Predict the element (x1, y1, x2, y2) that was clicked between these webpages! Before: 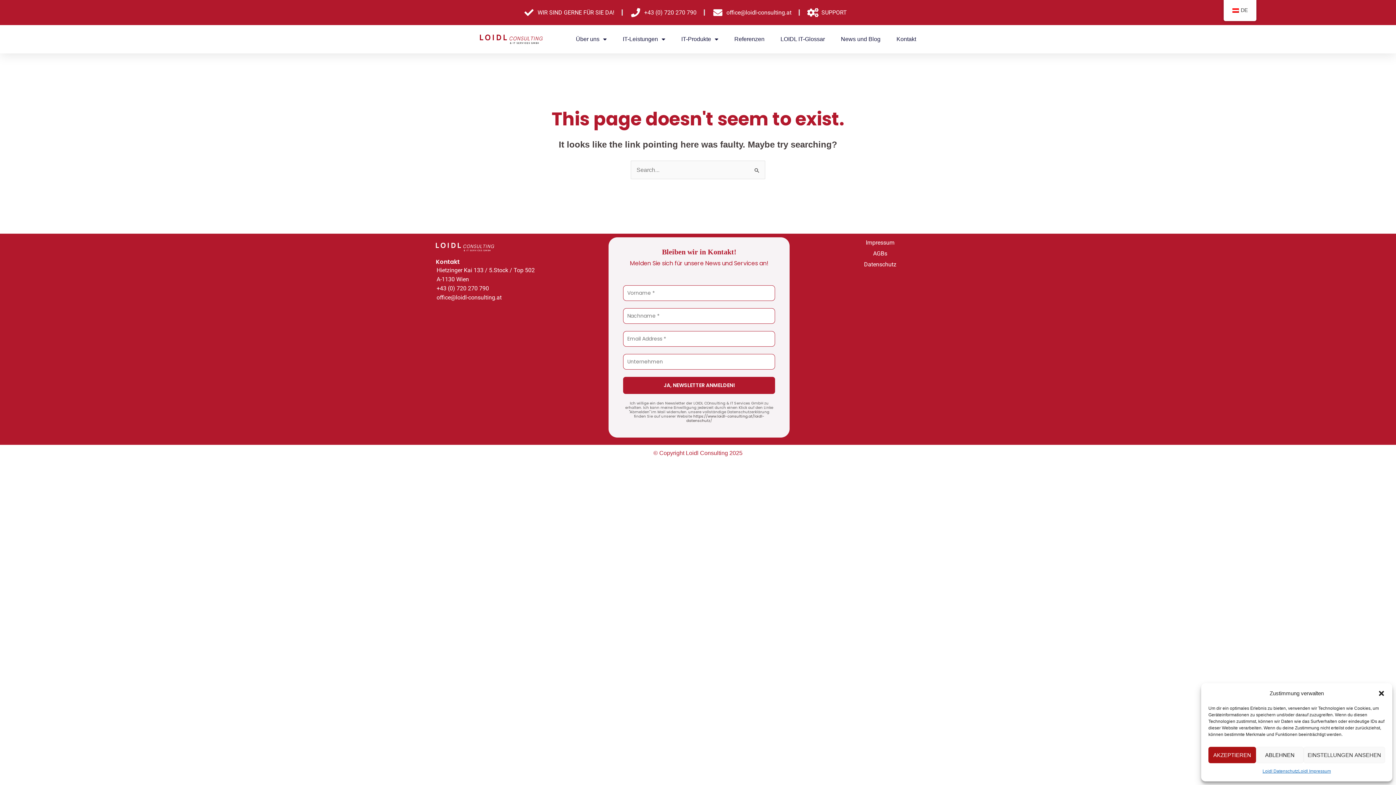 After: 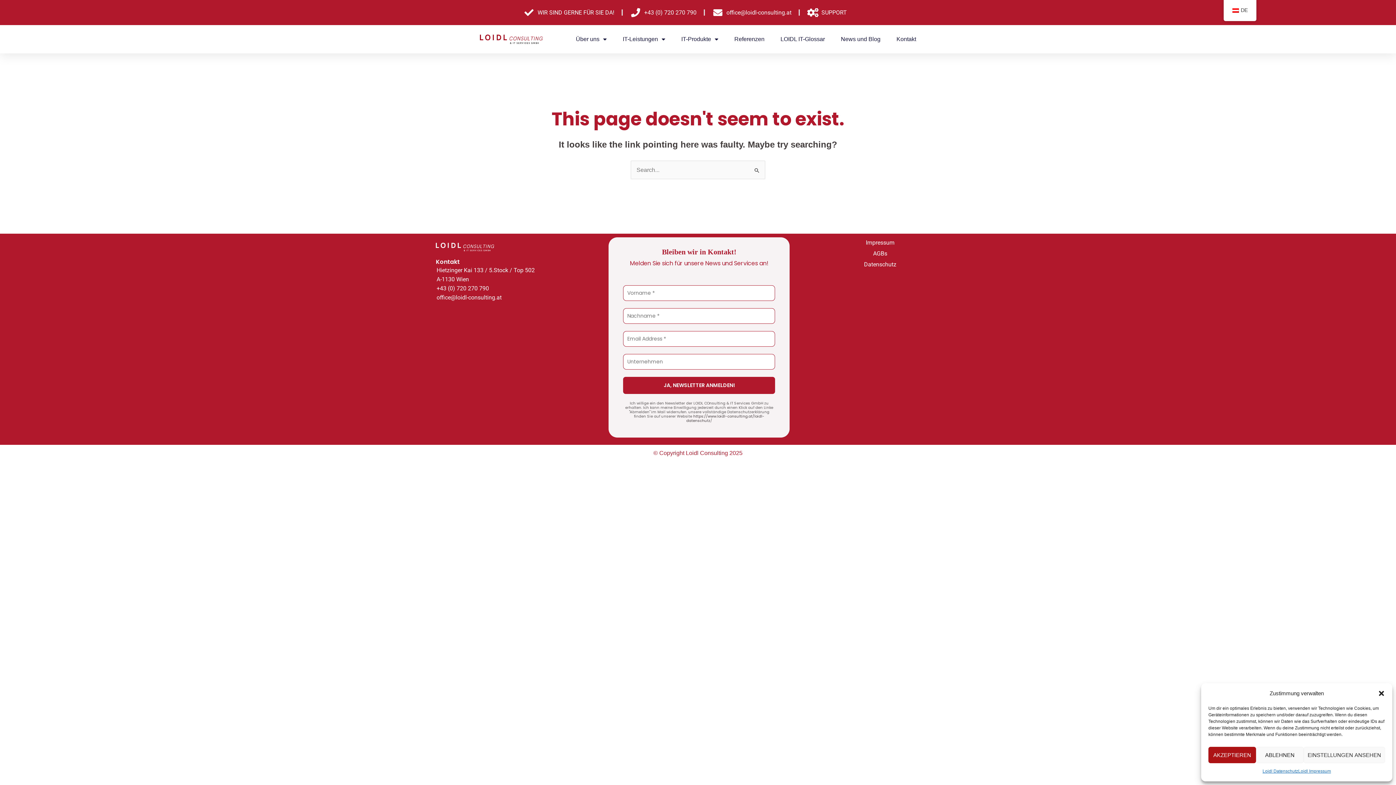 Action: bbox: (434, 241, 544, 252)